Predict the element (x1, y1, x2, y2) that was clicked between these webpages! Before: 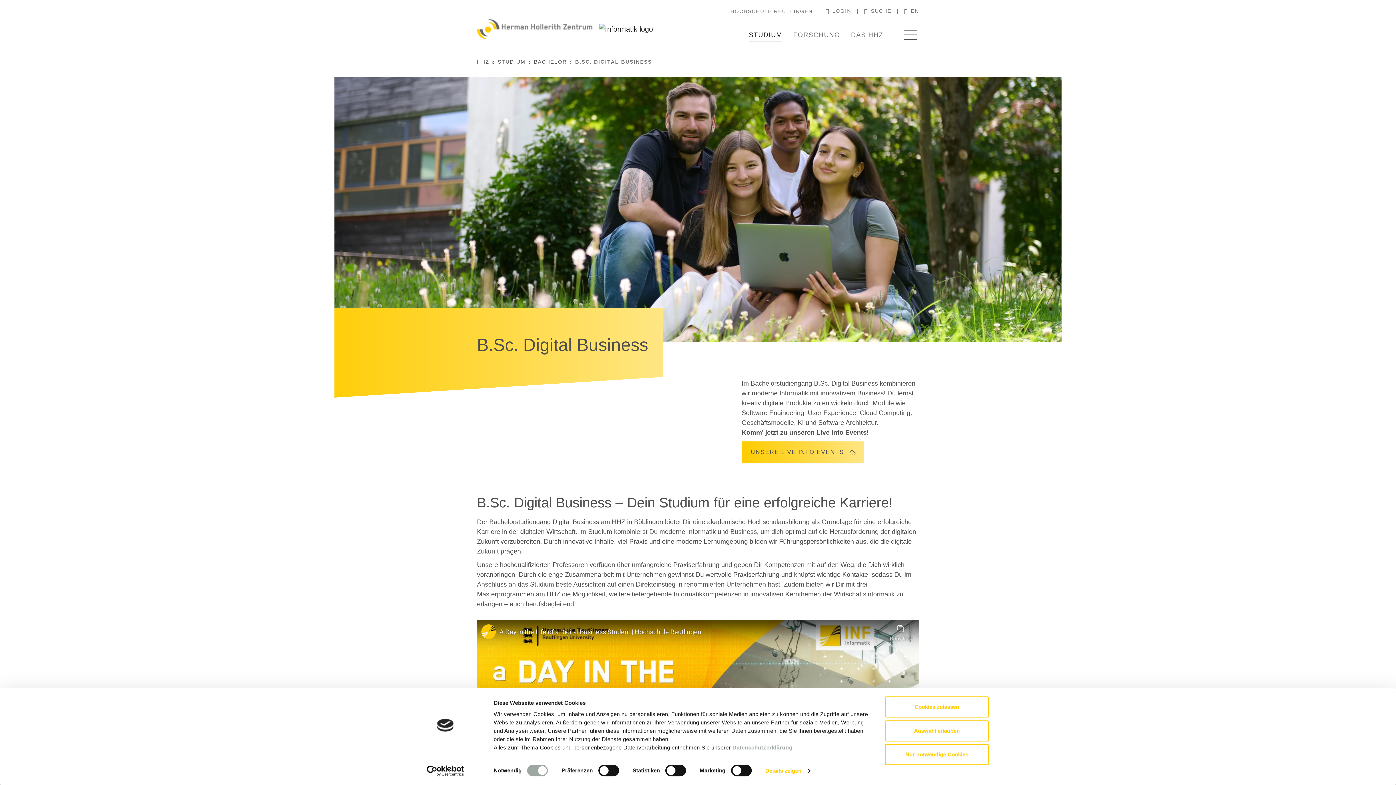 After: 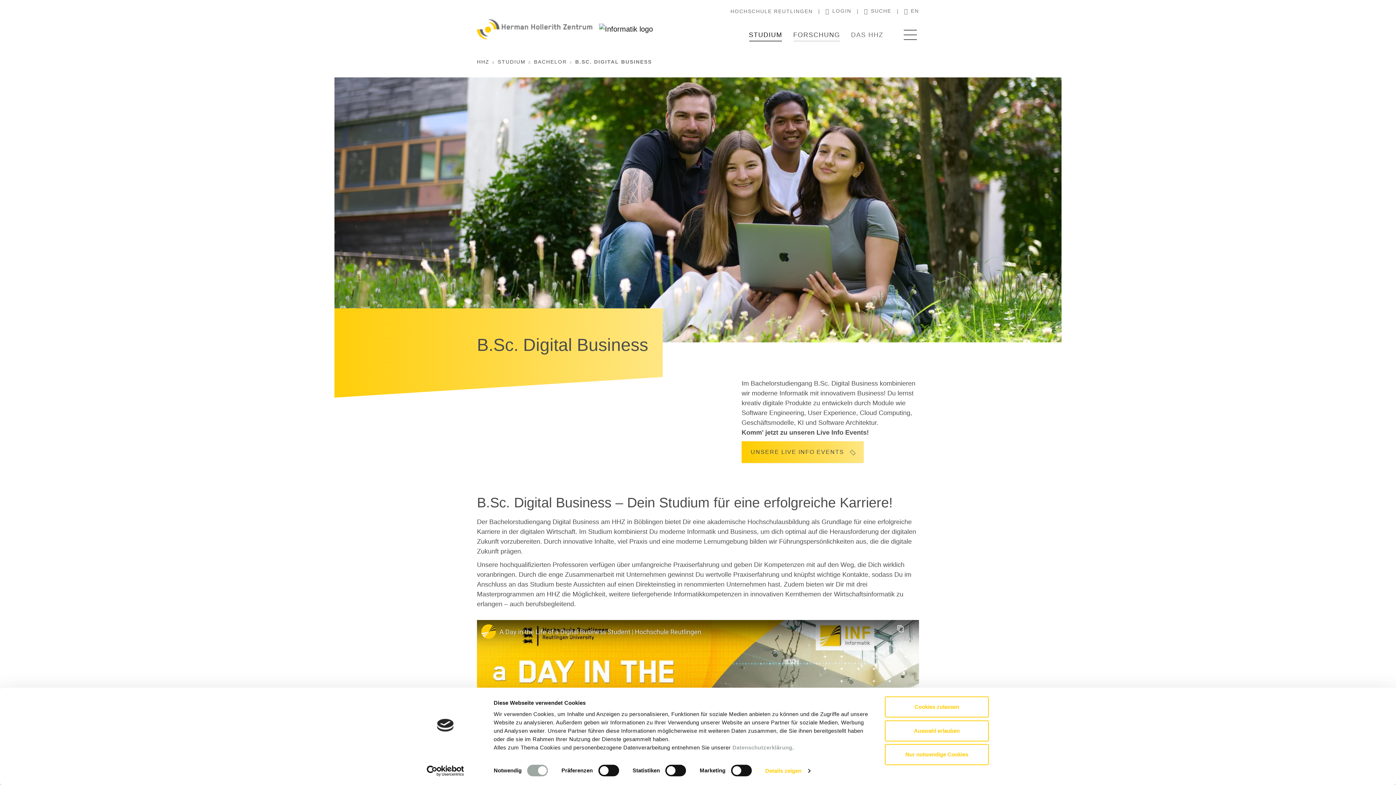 Action: bbox: (787, 27, 845, 42) label: FORSCHUNG